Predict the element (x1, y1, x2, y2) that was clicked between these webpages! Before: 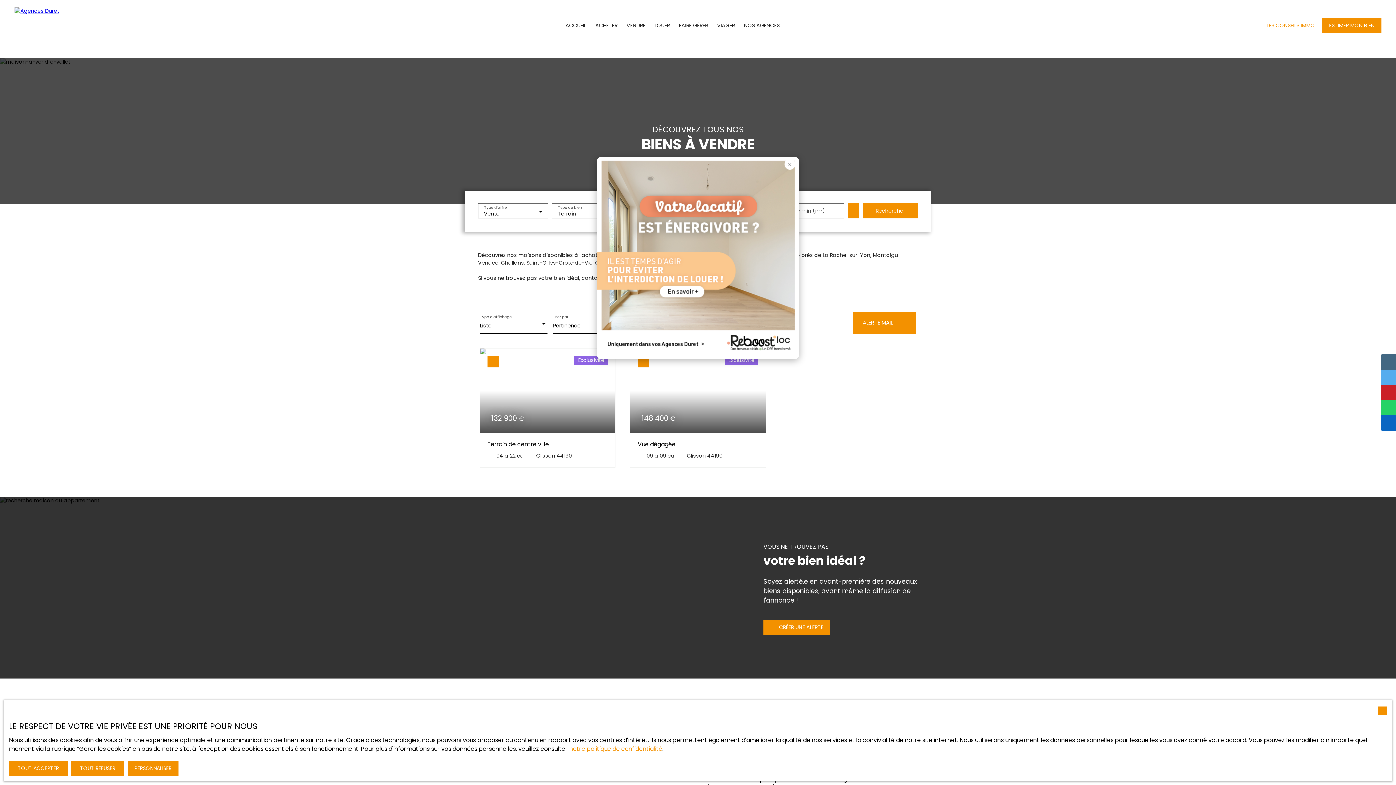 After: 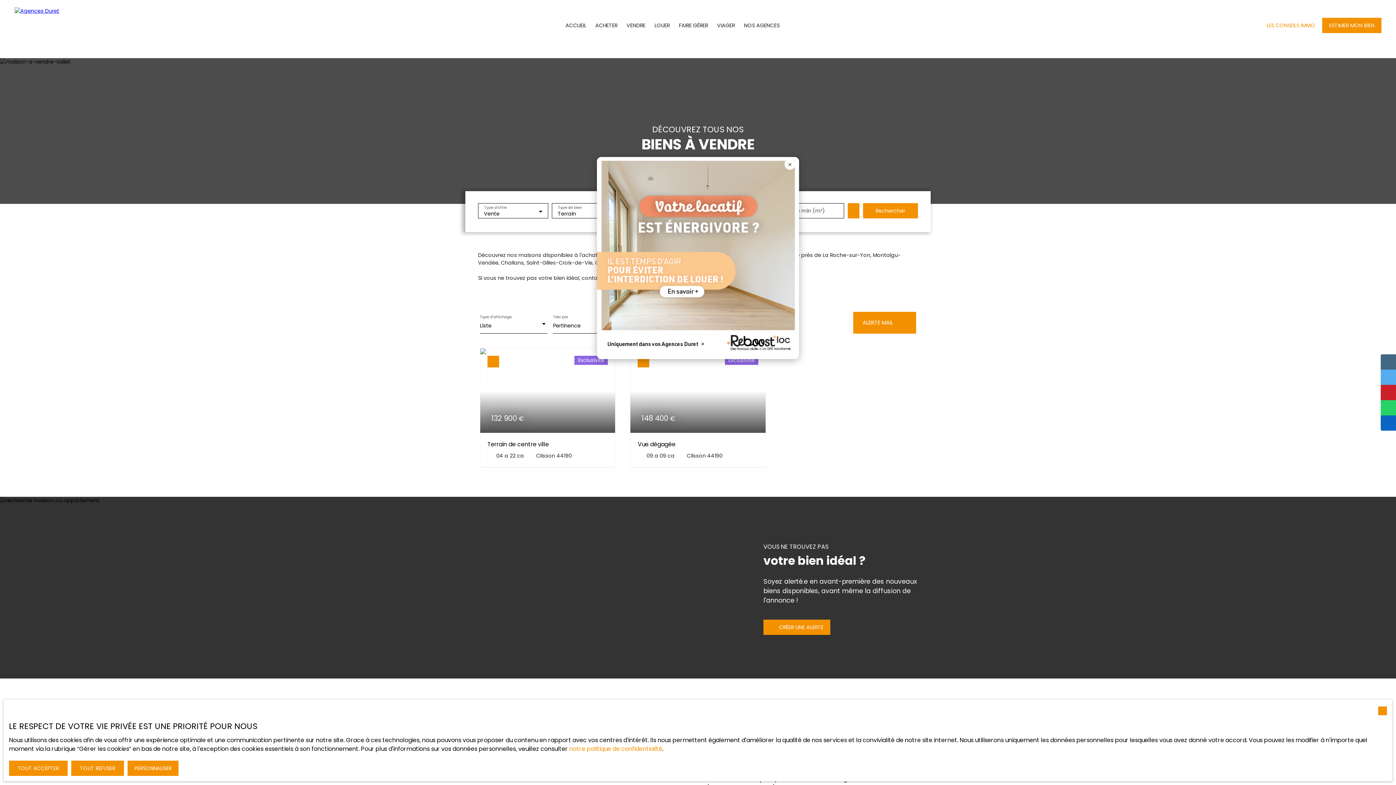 Action: bbox: (597, 157, 799, 359)